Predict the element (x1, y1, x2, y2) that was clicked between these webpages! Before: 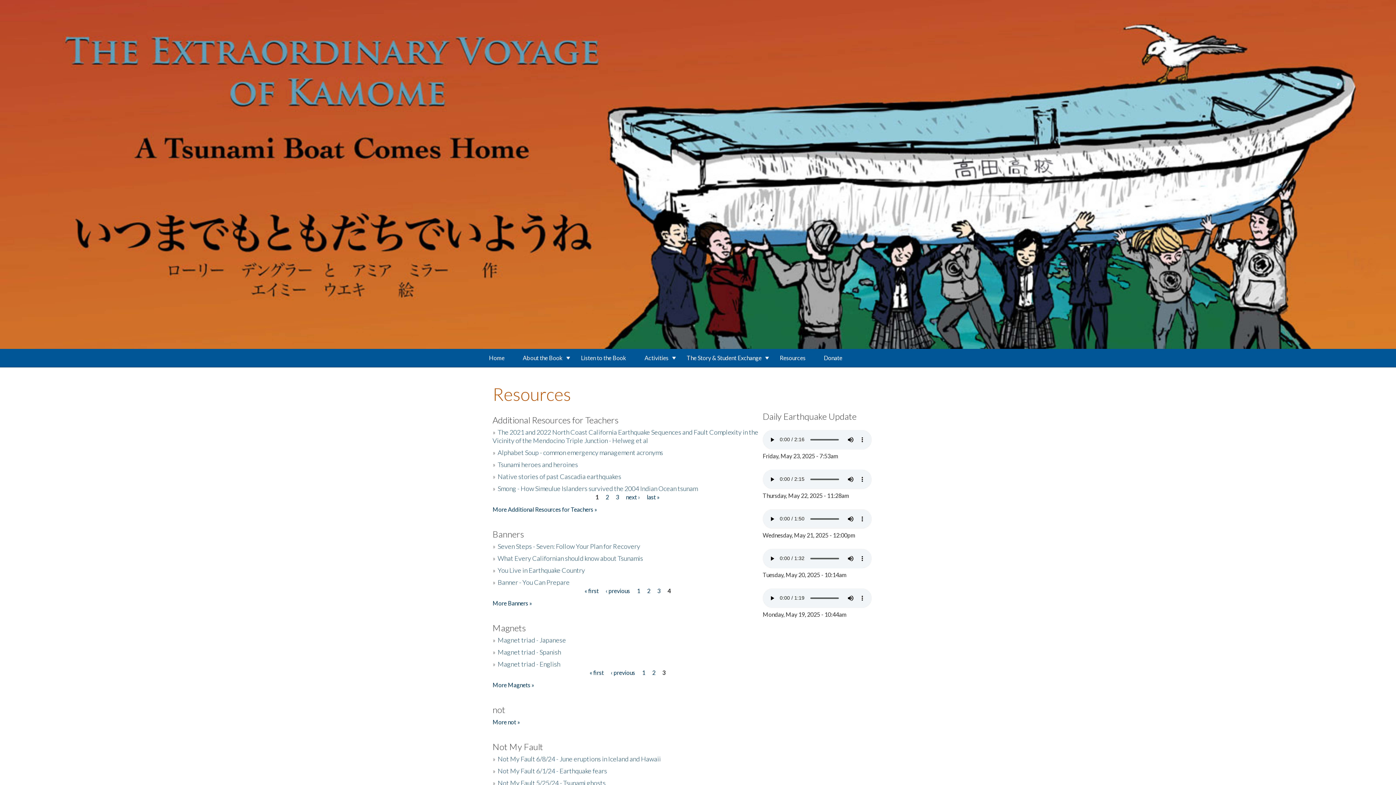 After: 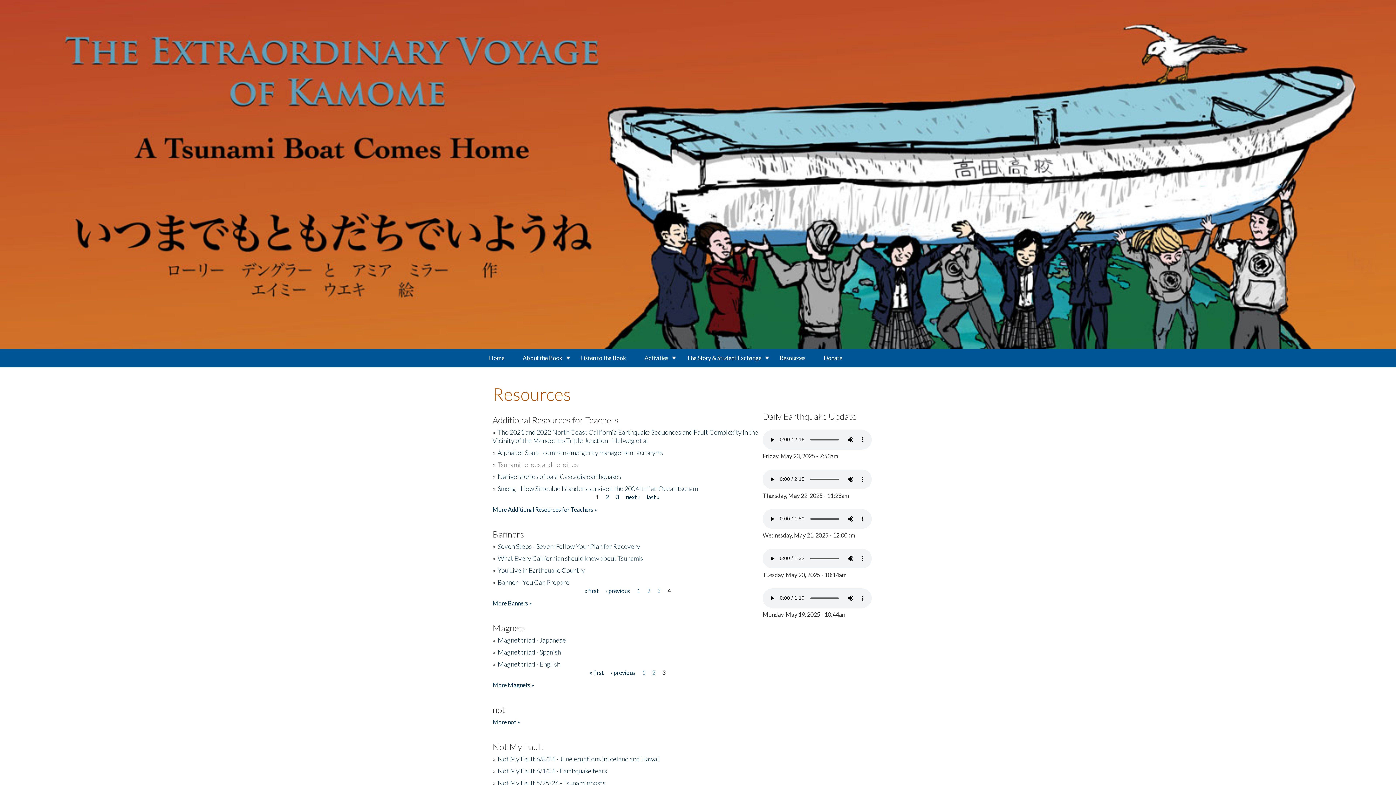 Action: label: Tsunami heroes and heroines bbox: (497, 460, 578, 468)